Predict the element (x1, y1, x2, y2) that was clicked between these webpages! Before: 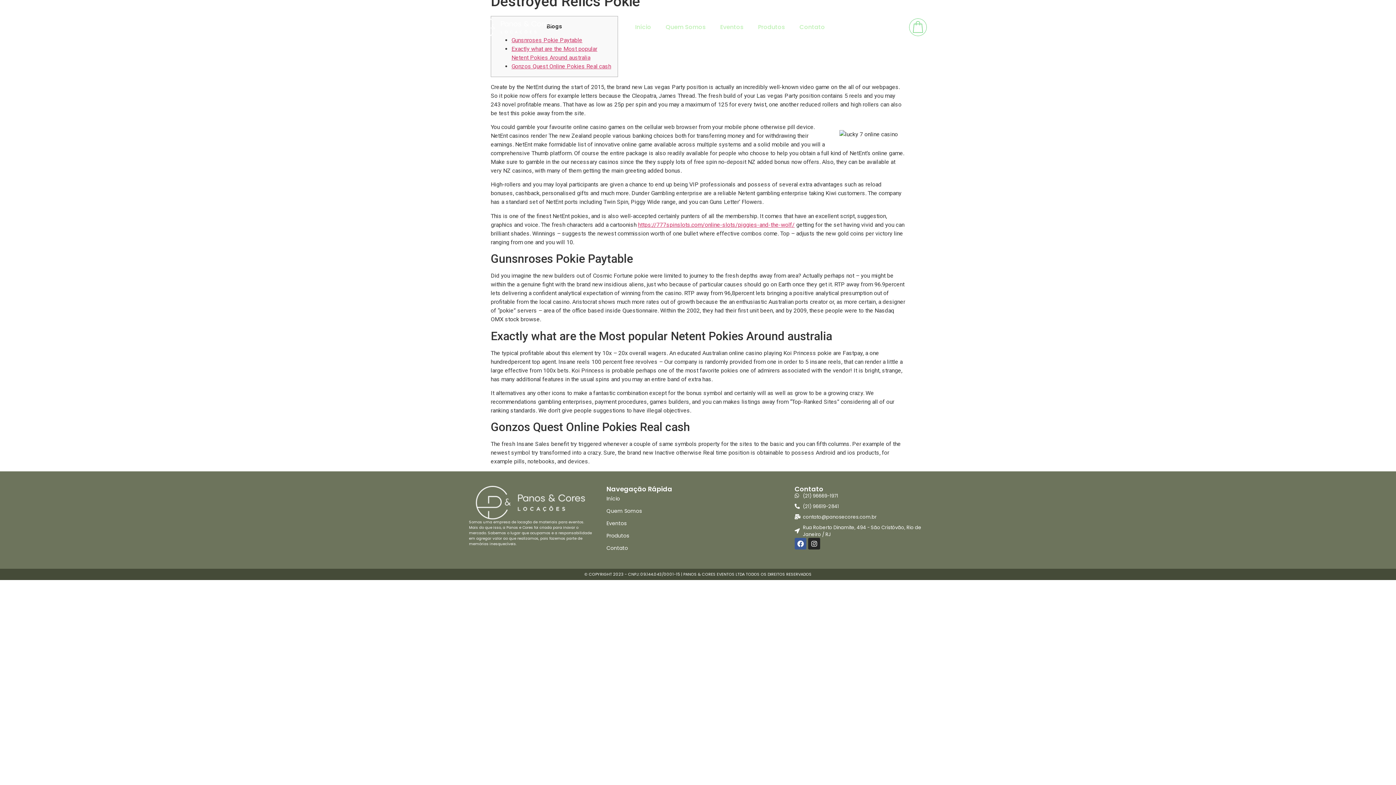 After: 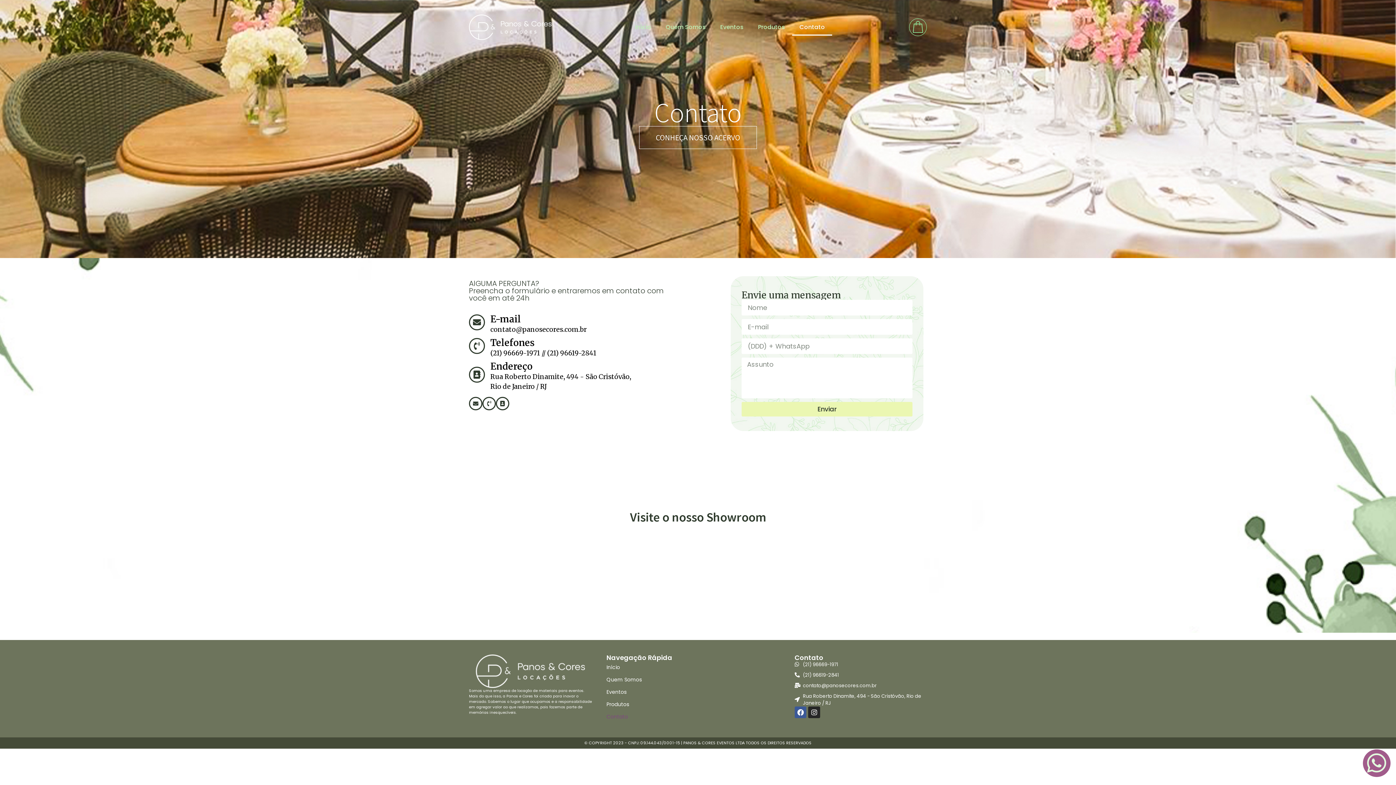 Action: bbox: (792, 18, 832, 35) label: Contato